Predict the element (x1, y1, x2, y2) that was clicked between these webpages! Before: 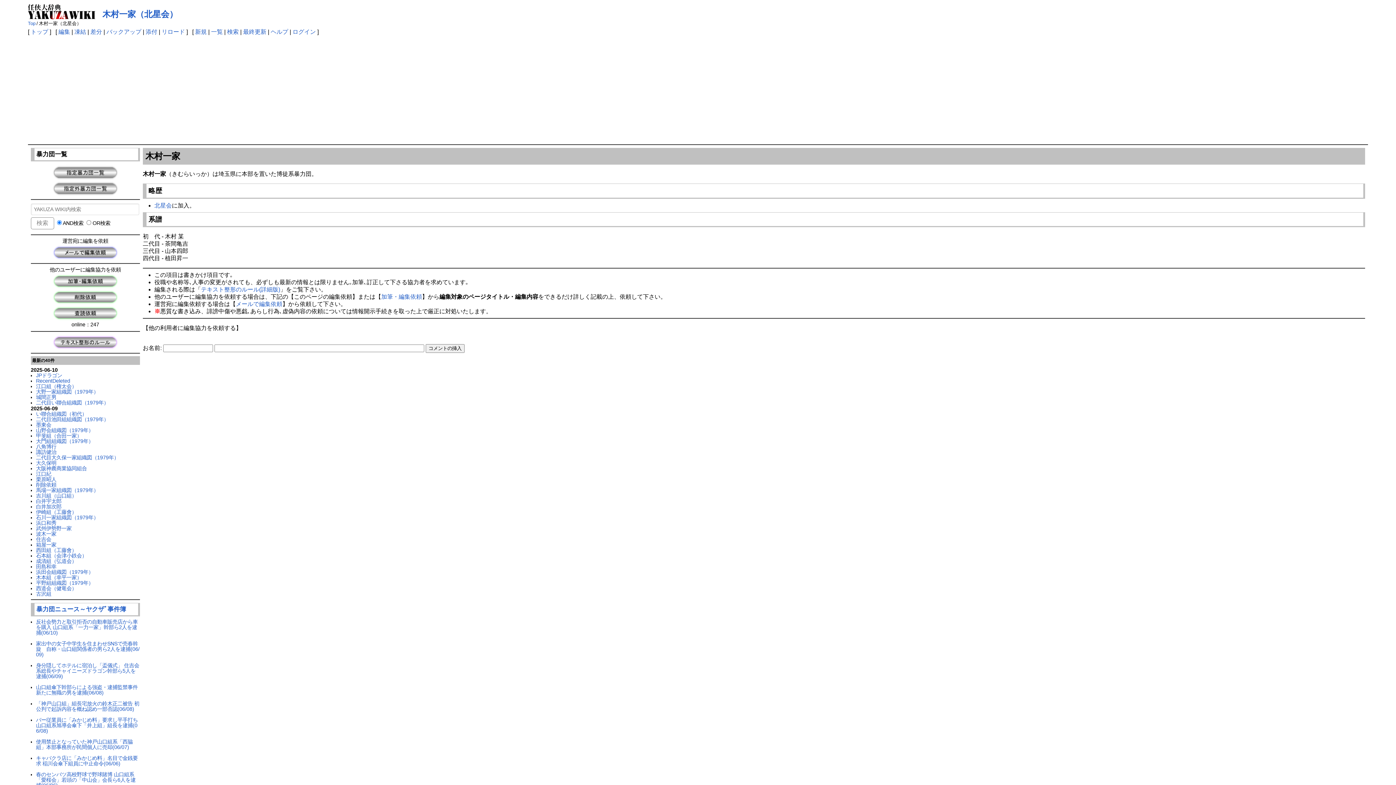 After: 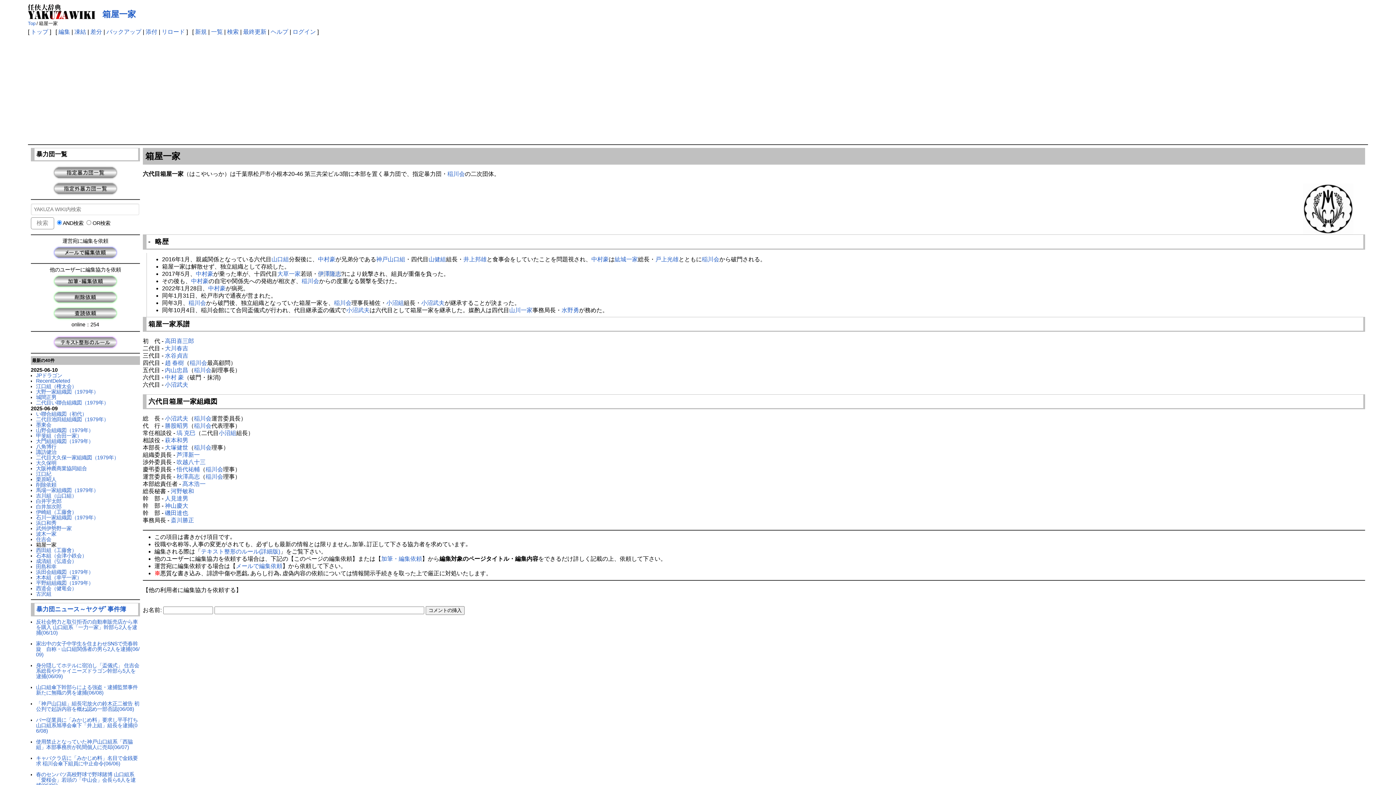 Action: label: 箱屋一家 bbox: (36, 542, 56, 548)